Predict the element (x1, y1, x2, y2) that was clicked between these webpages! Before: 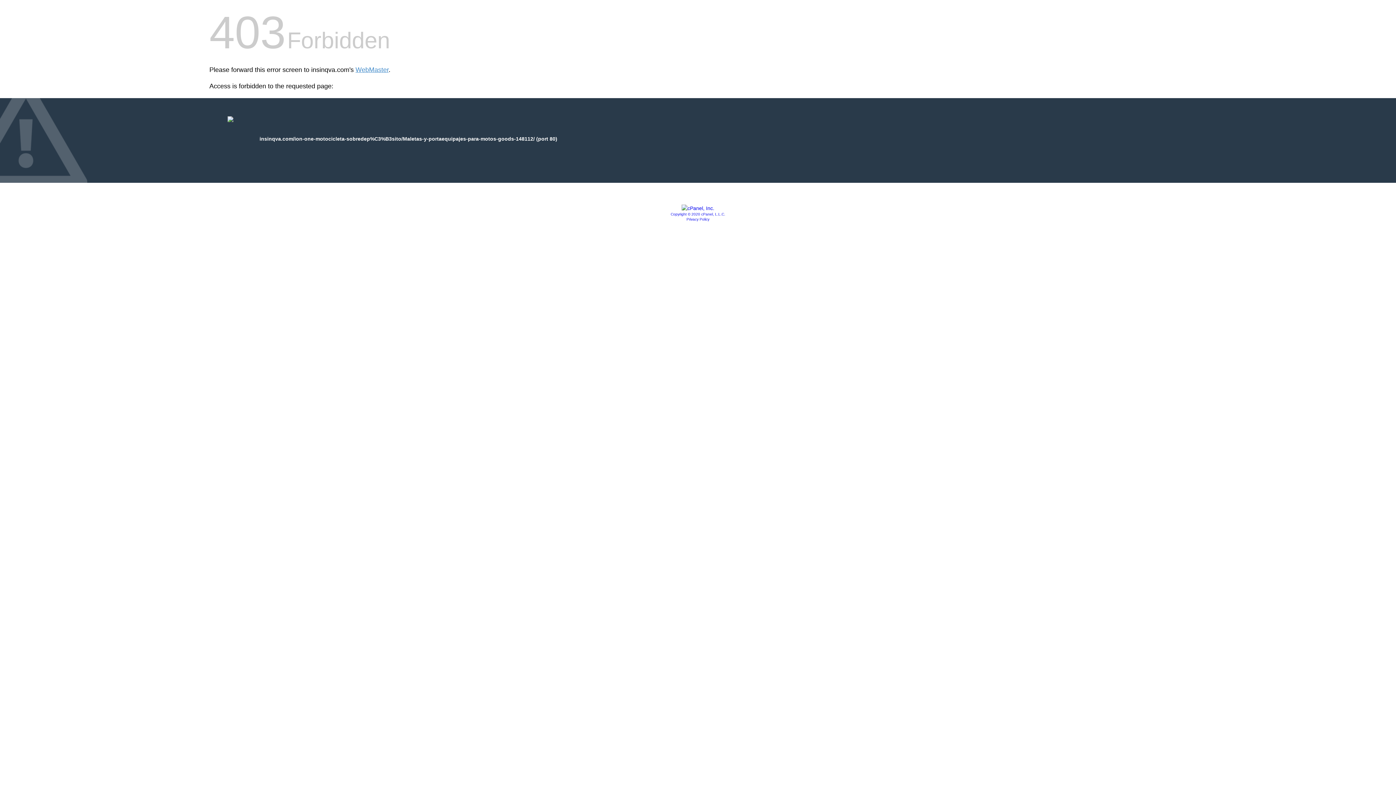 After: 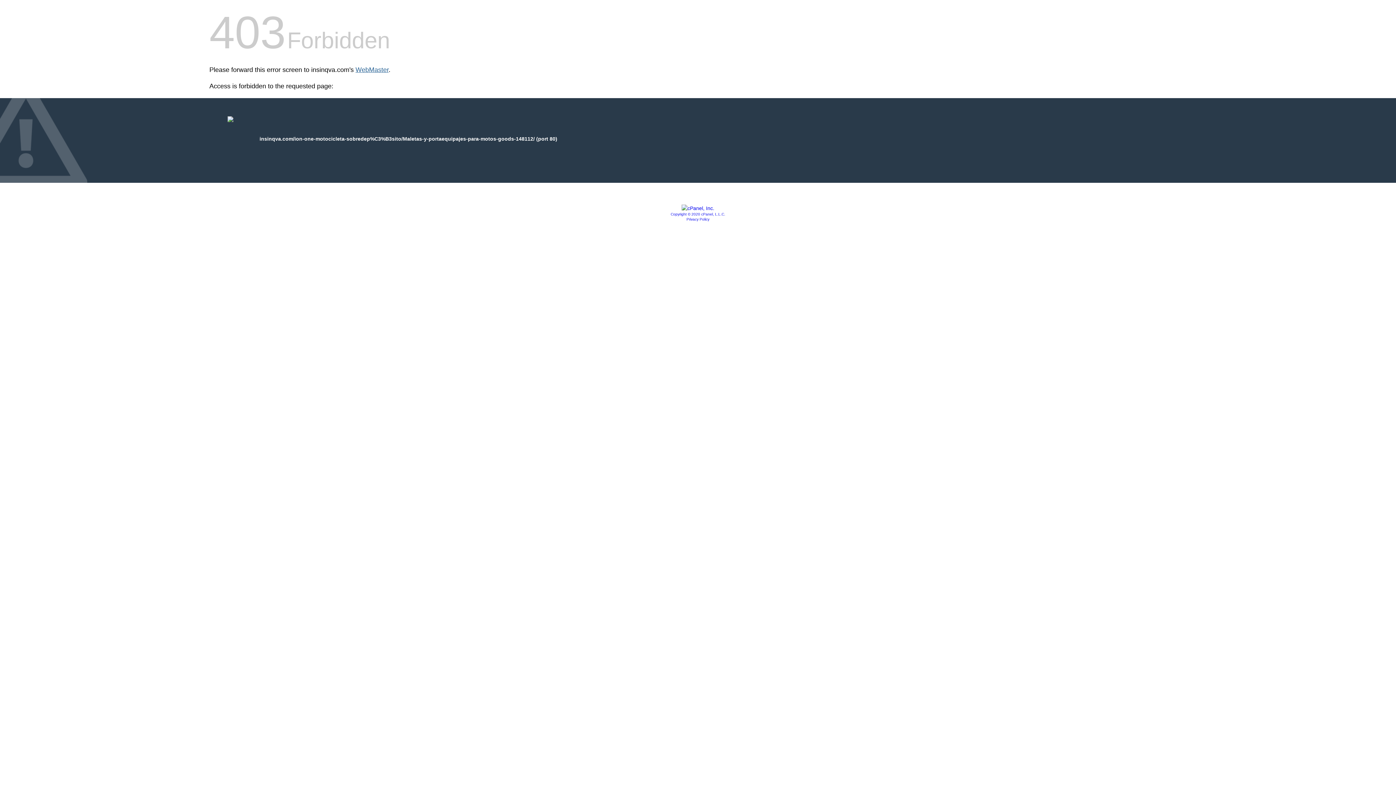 Action: label: WebMaster bbox: (355, 66, 388, 73)